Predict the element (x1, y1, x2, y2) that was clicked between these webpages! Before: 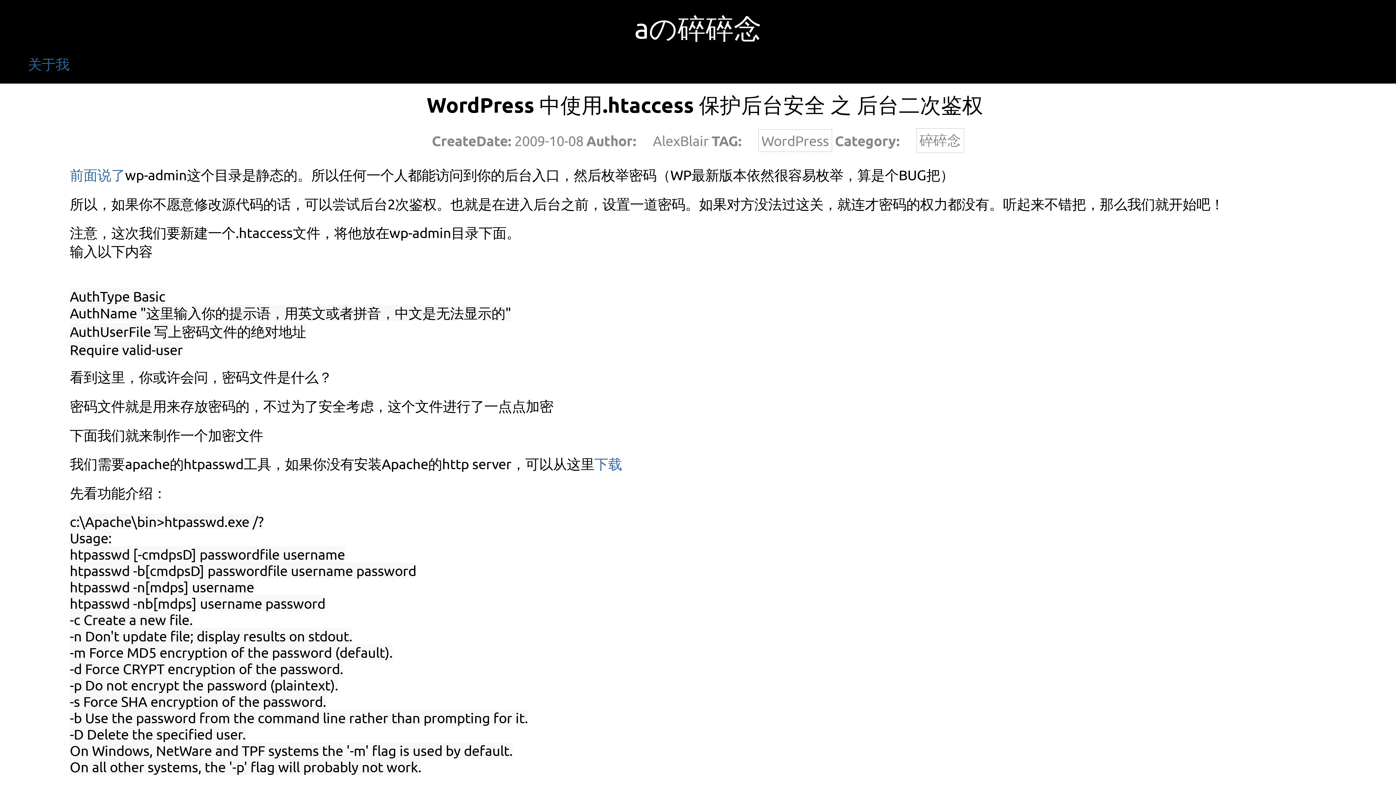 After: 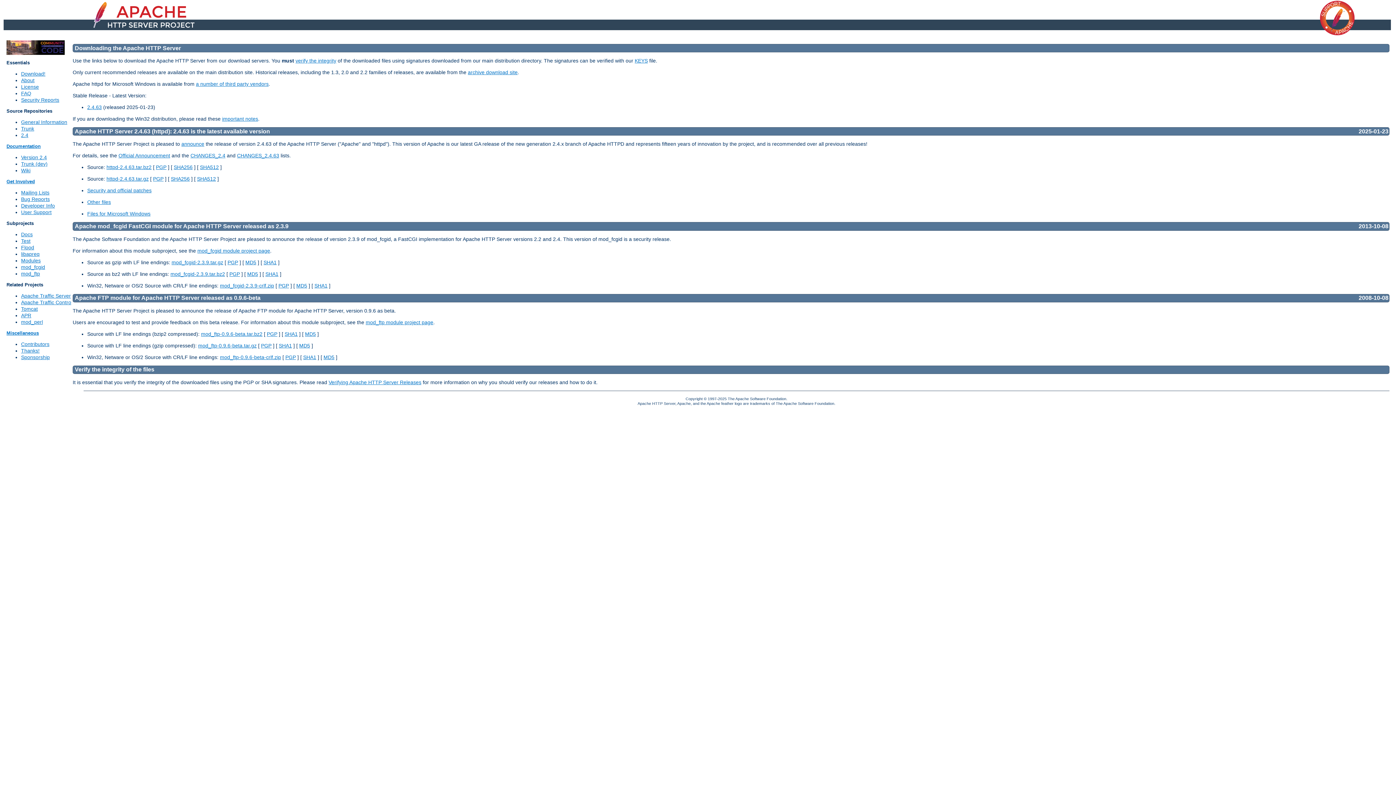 Action: label: 下载 bbox: (594, 456, 622, 472)